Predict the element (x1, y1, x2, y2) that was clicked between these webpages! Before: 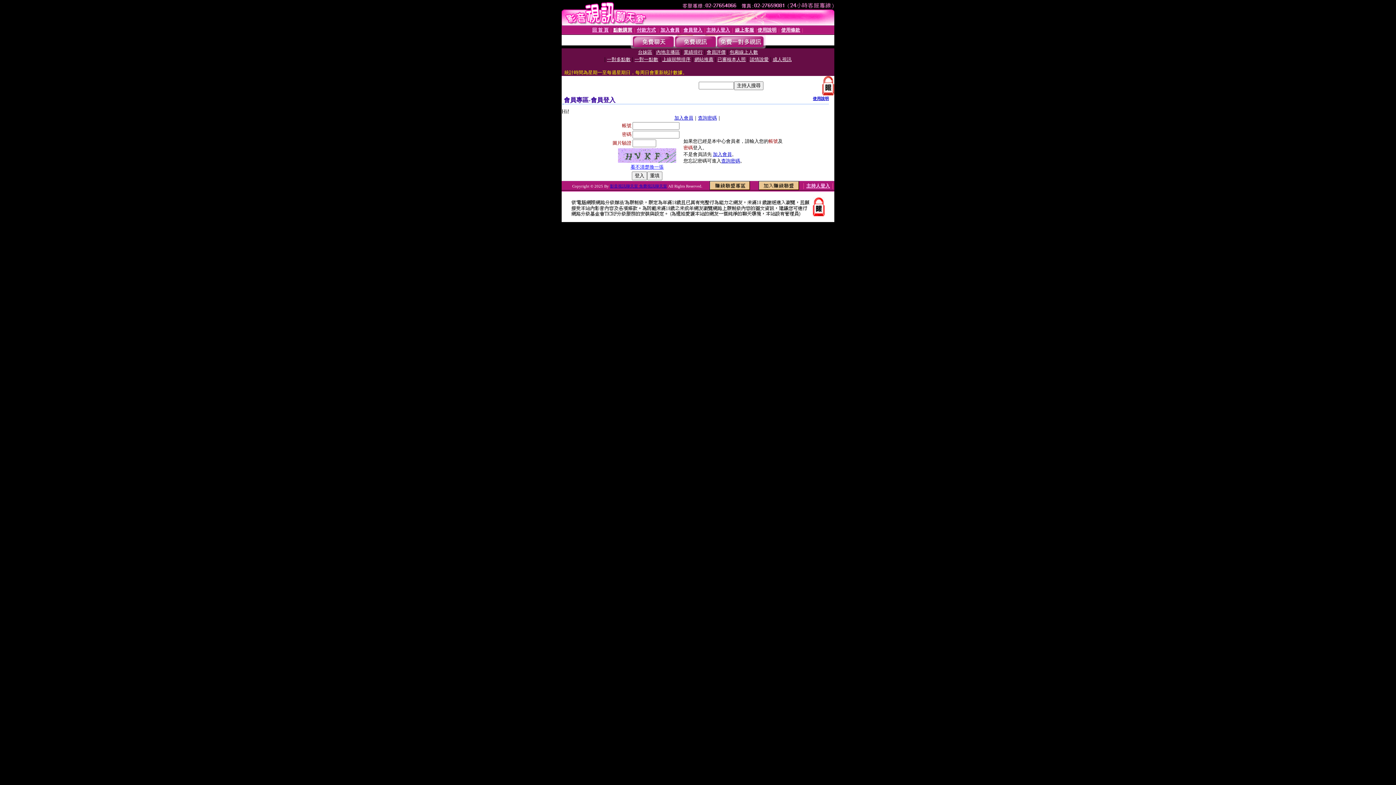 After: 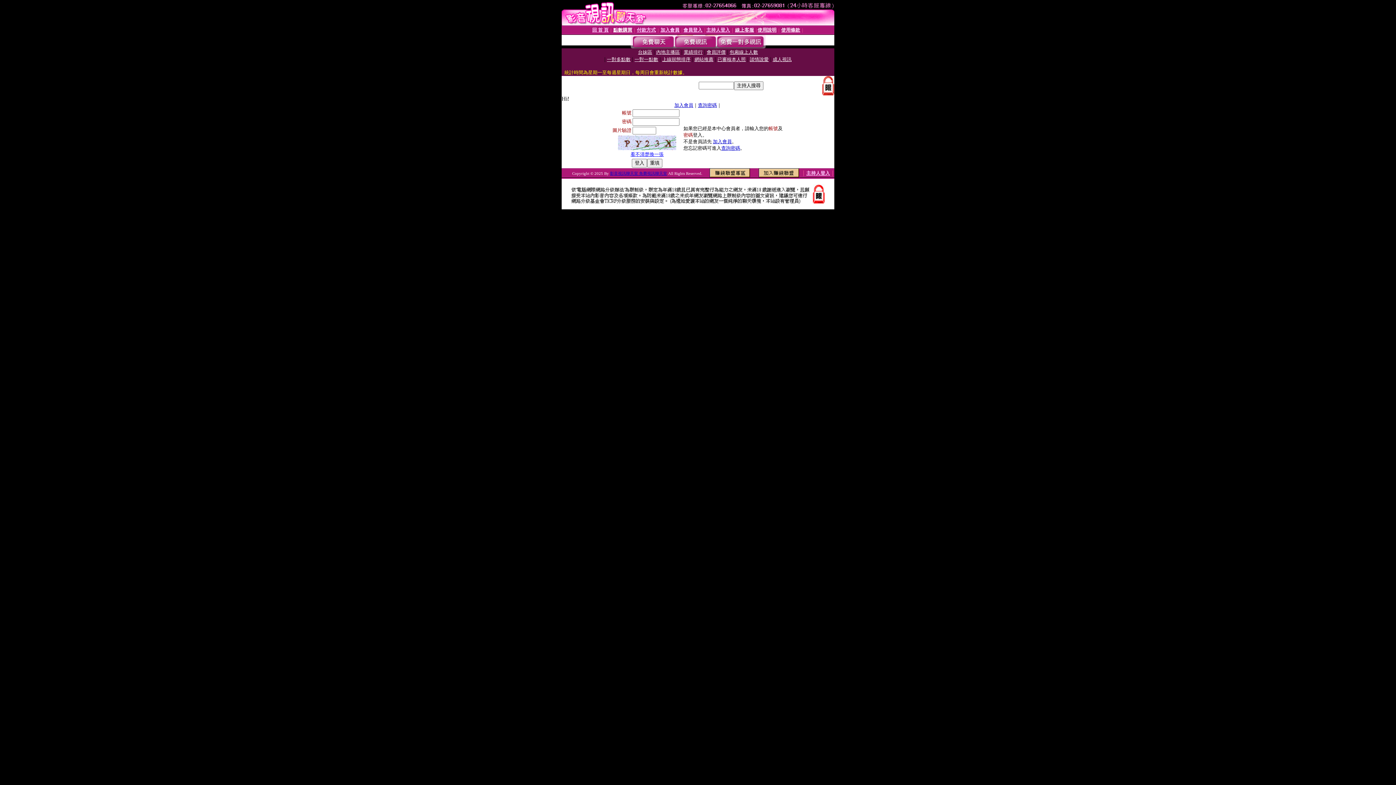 Action: label: 線上客服 bbox: (735, 27, 754, 32)